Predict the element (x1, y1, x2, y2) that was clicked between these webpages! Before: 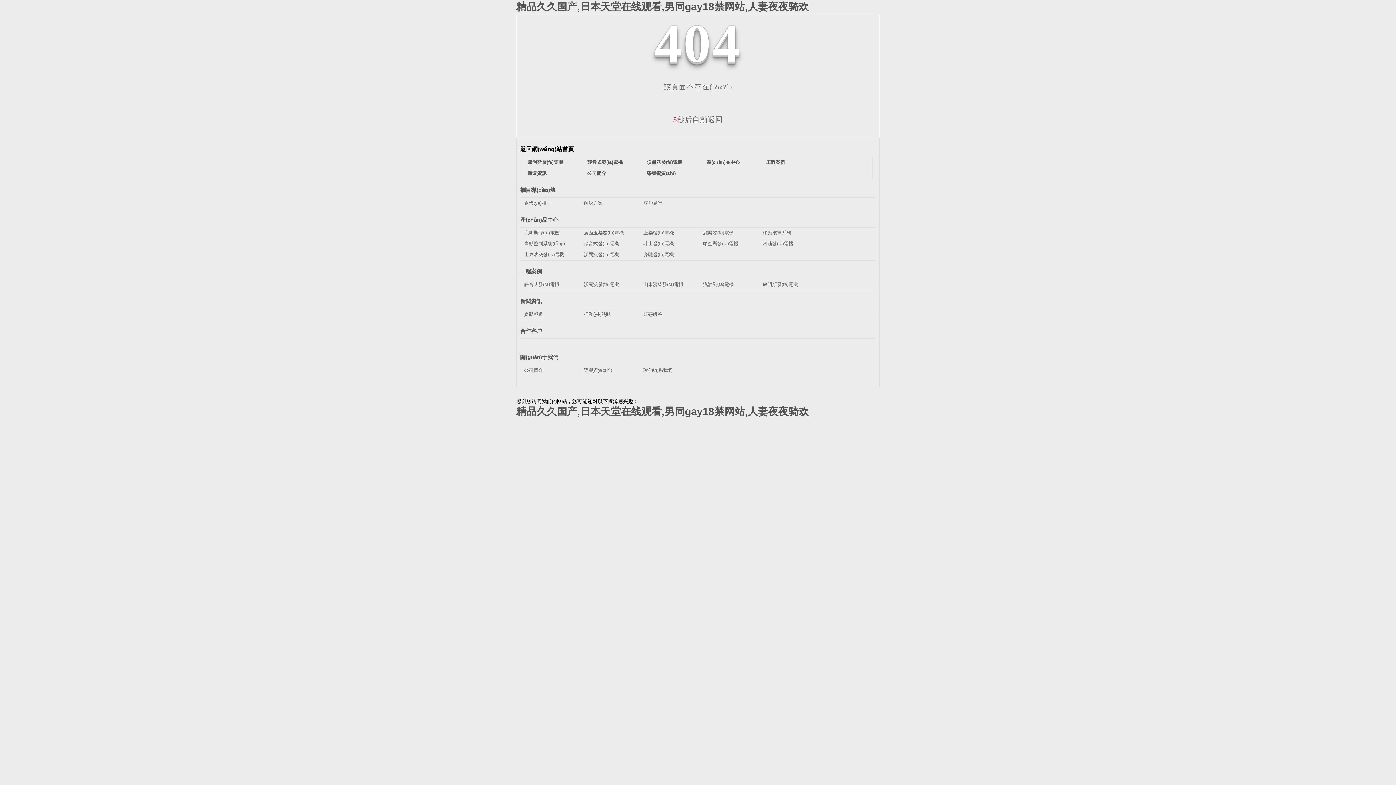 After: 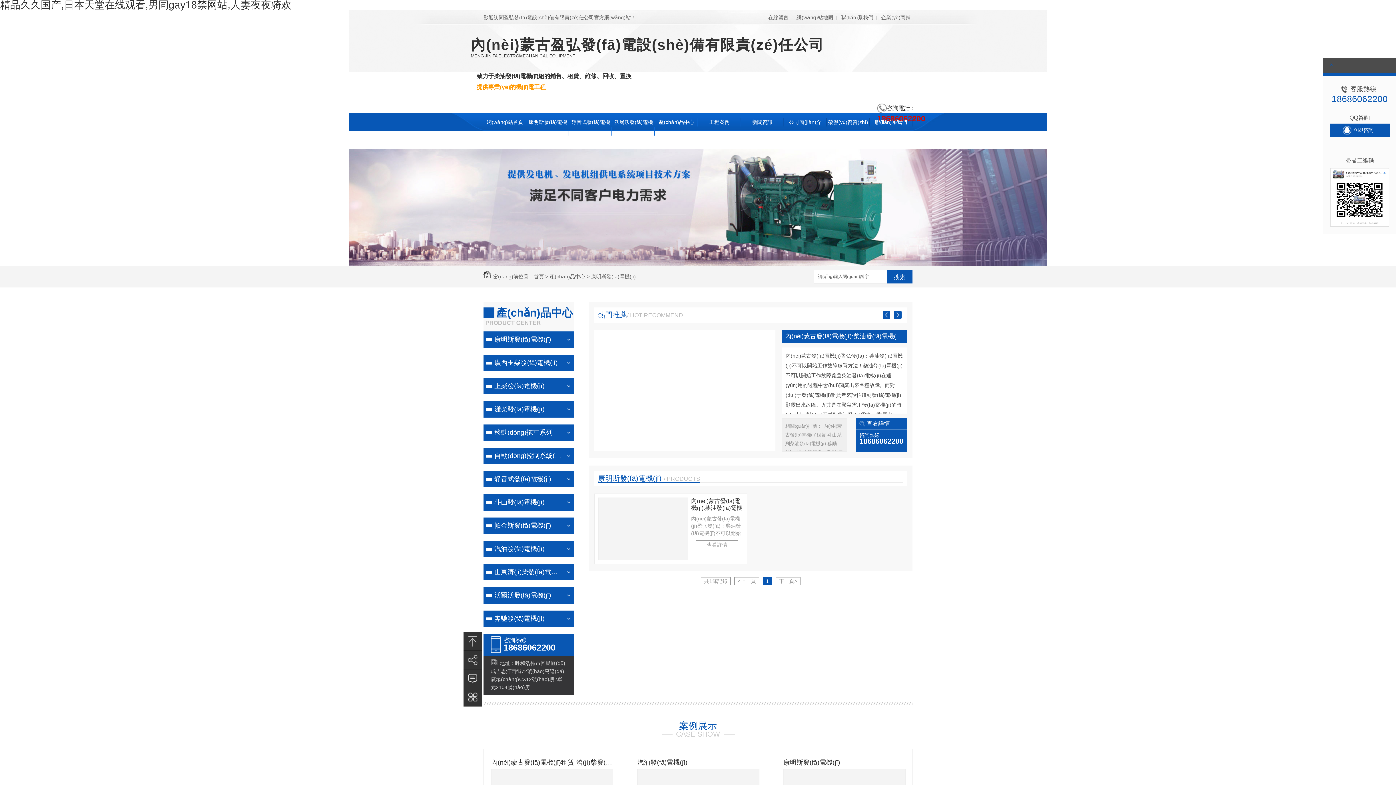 Action: bbox: (527, 159, 563, 165) label: 康明斯發(fā)電機